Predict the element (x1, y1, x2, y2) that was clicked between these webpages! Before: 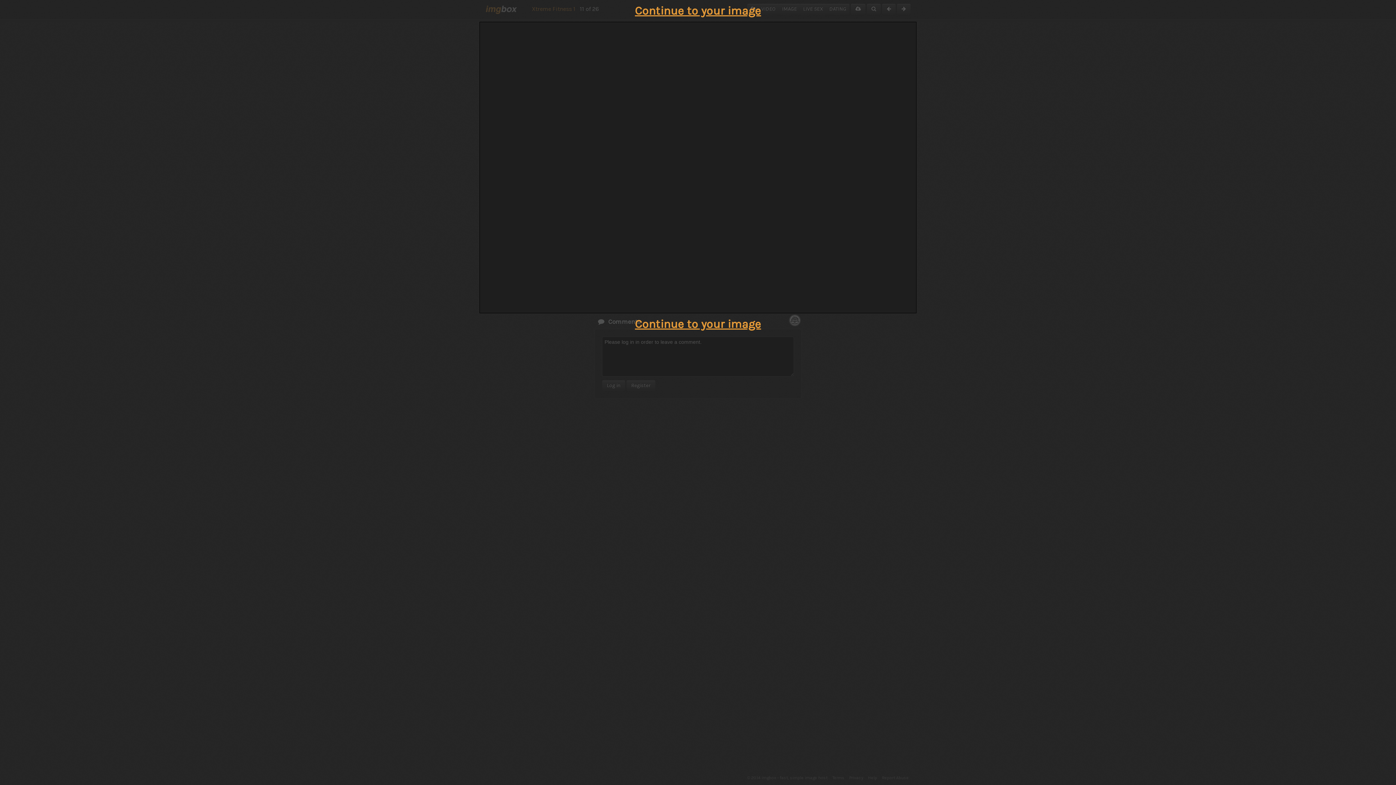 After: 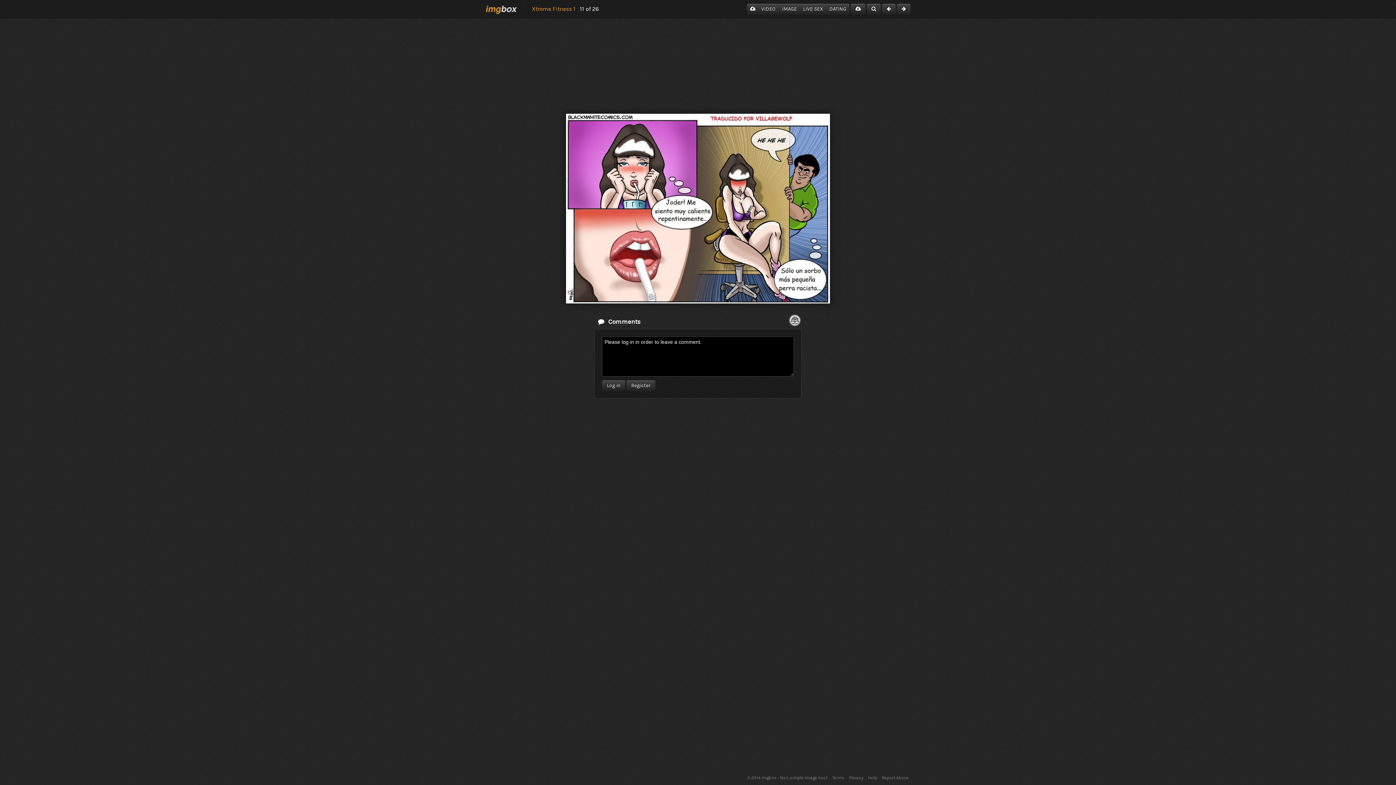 Action: label: Continue to your image bbox: (635, 4, 761, 17)